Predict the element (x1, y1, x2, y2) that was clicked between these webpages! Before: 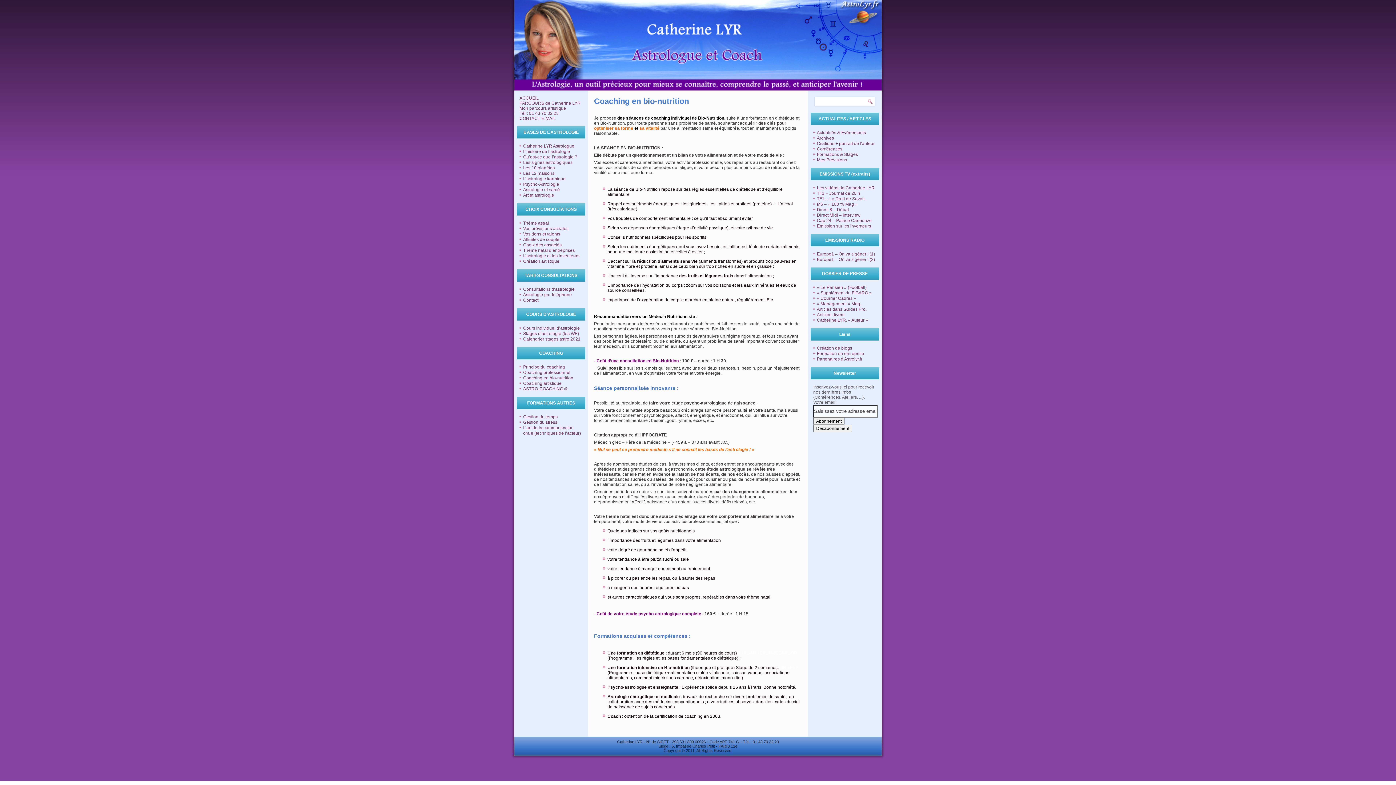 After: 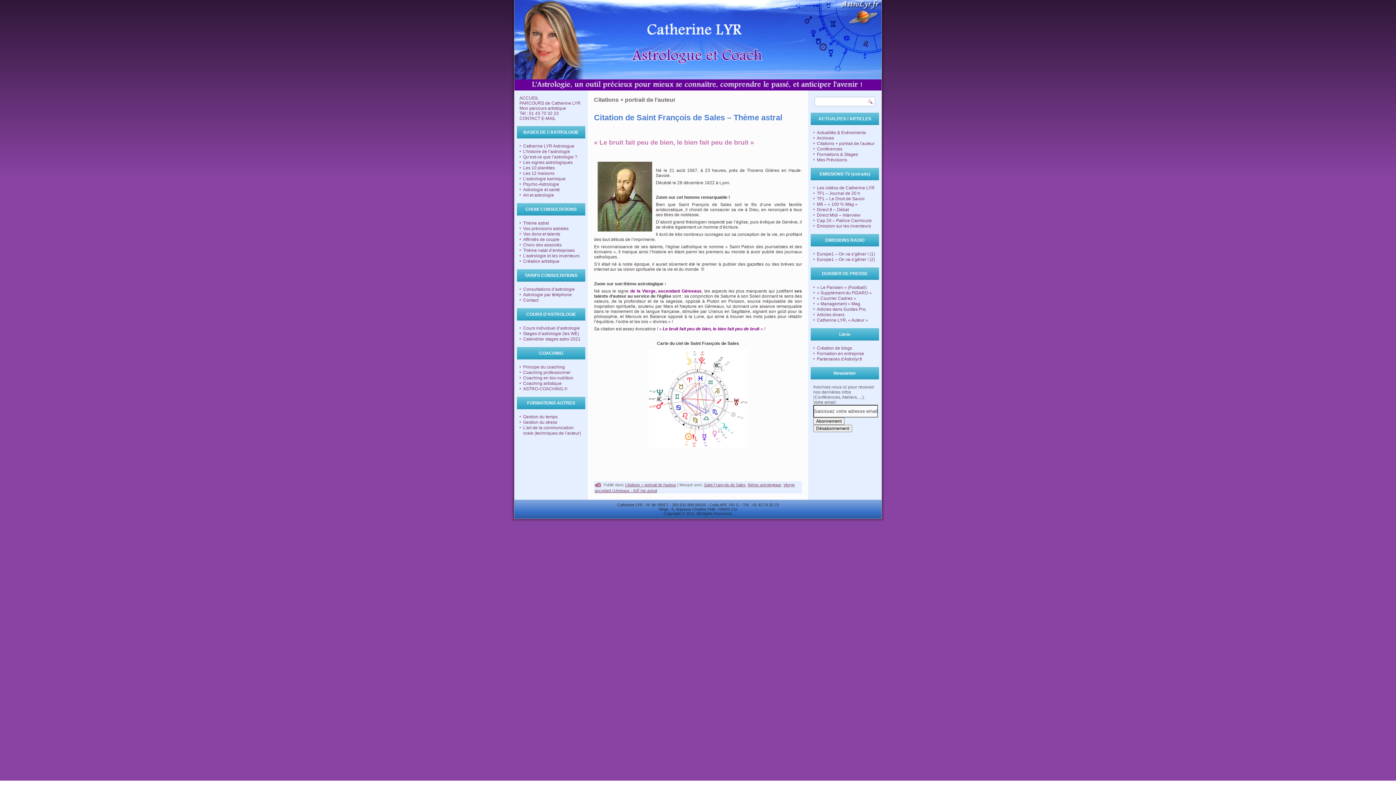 Action: label: Citations + portrait de l'auteur bbox: (817, 141, 874, 146)